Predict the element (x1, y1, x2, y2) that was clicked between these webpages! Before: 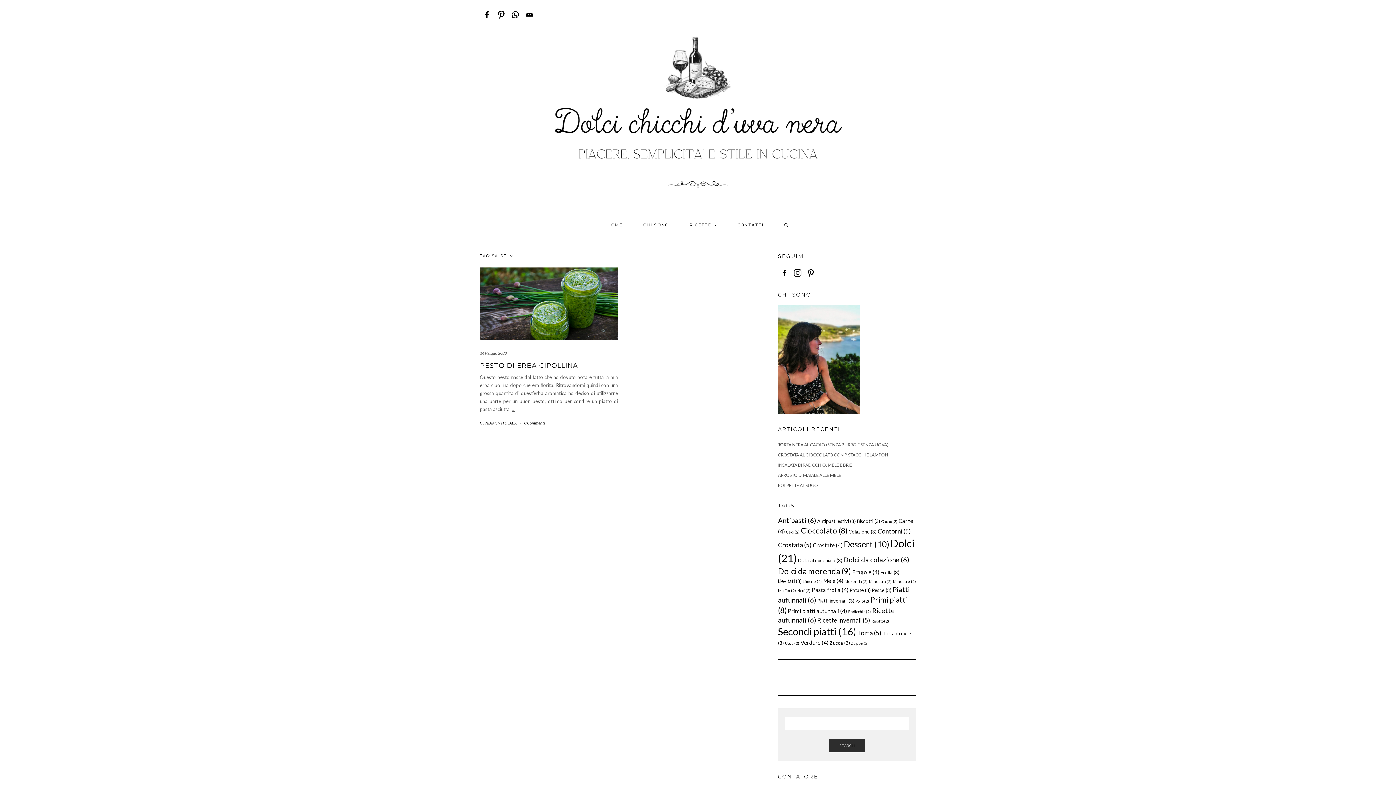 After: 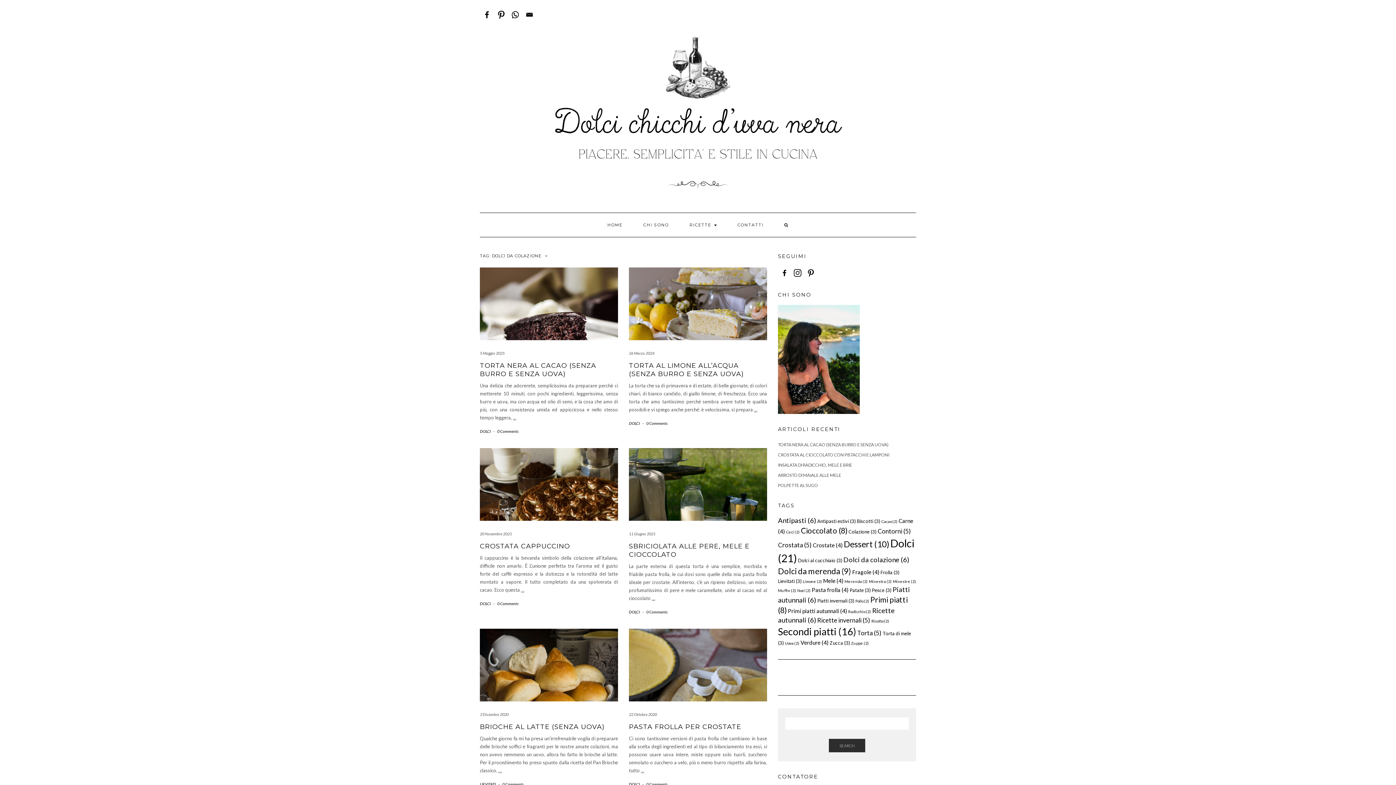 Action: bbox: (843, 556, 909, 564) label: Dolci da colazione (6 elementi)